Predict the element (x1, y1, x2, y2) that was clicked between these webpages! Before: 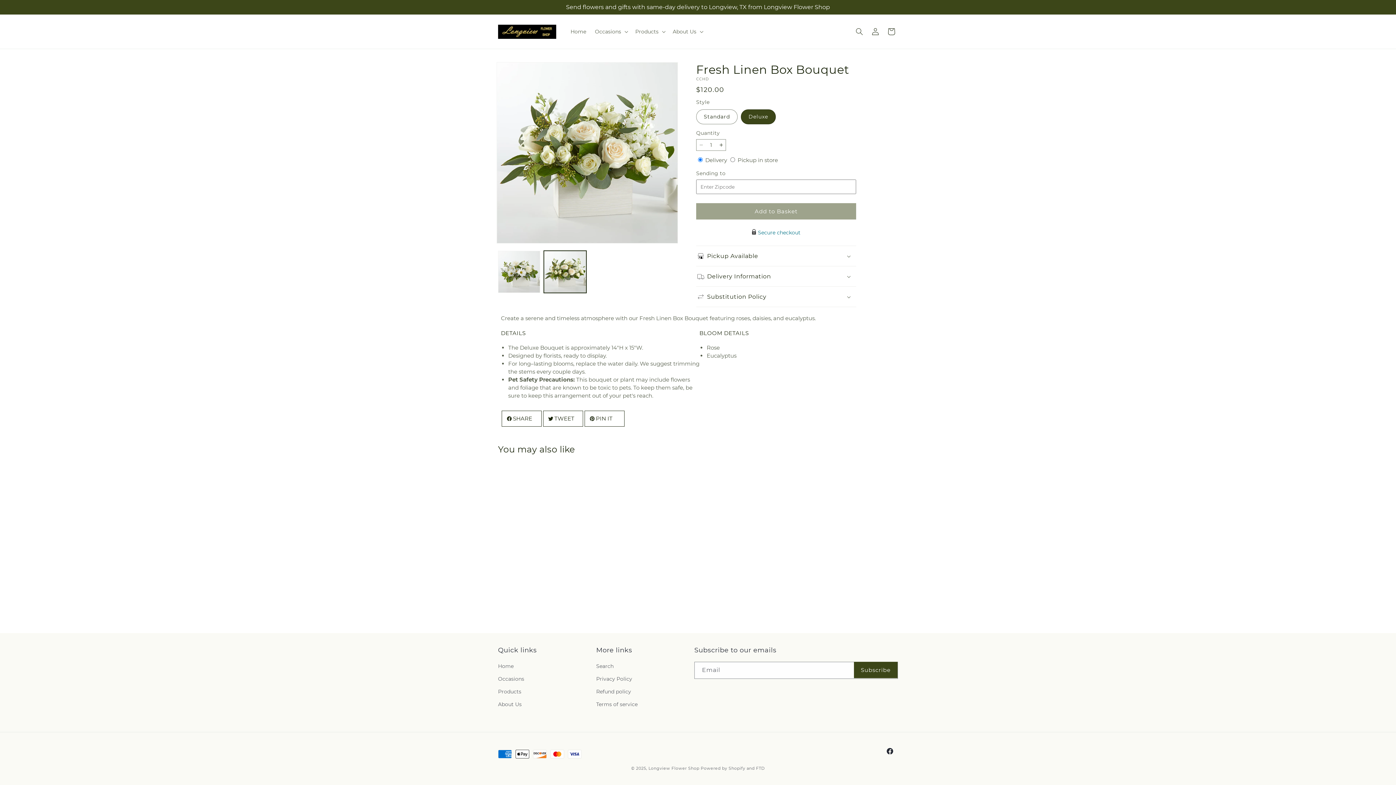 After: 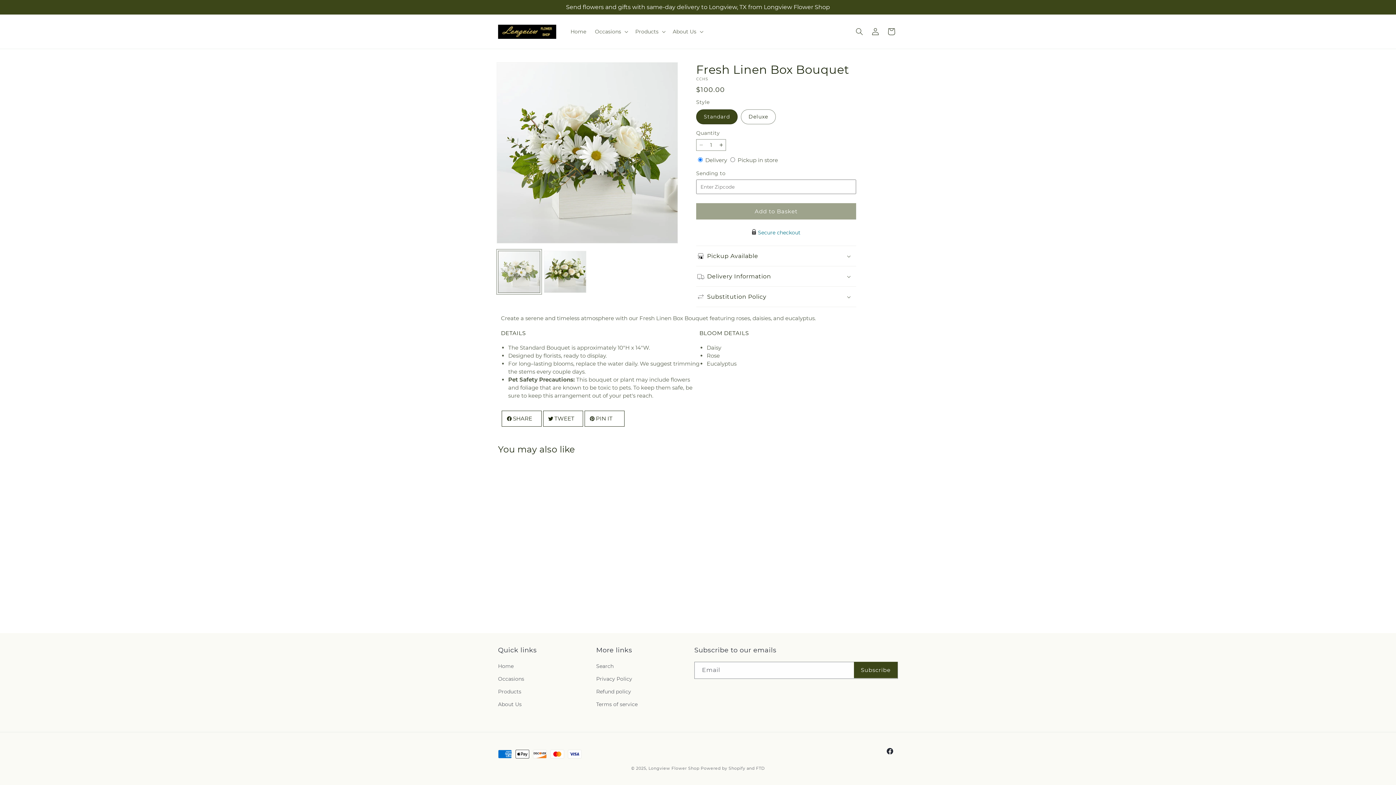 Action: bbox: (498, 250, 540, 293) label: Load image 1 in gallery view